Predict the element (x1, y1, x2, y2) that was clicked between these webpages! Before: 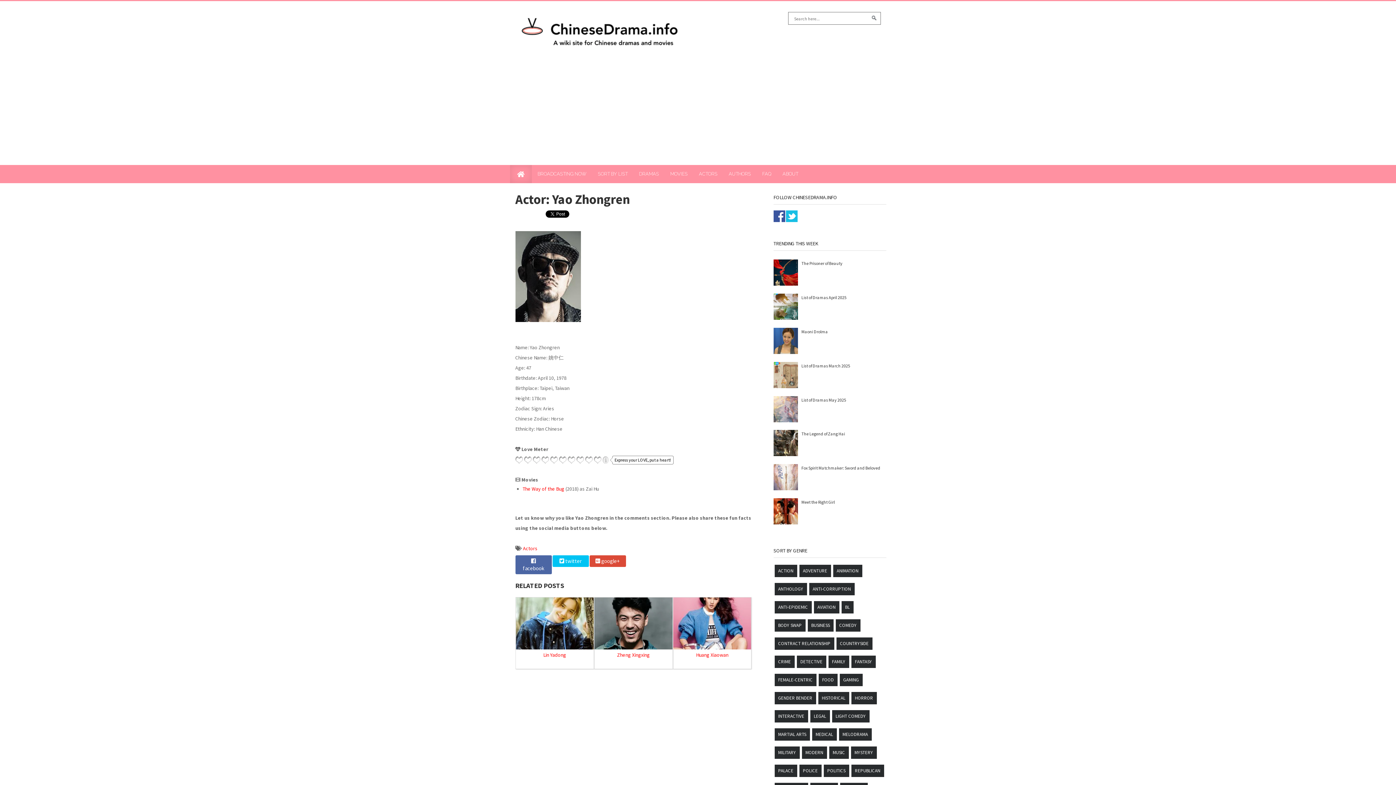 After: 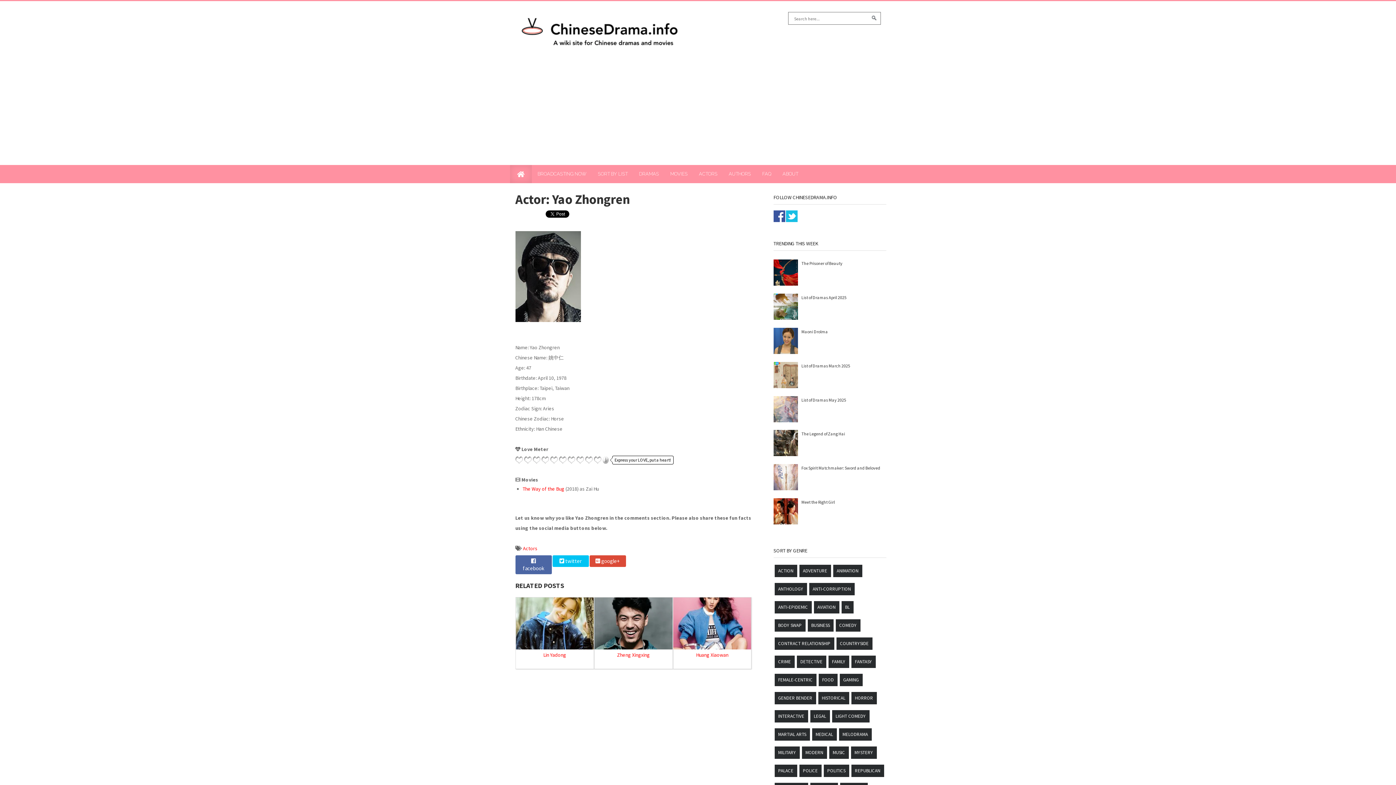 Action: bbox: (602, 456, 608, 463)